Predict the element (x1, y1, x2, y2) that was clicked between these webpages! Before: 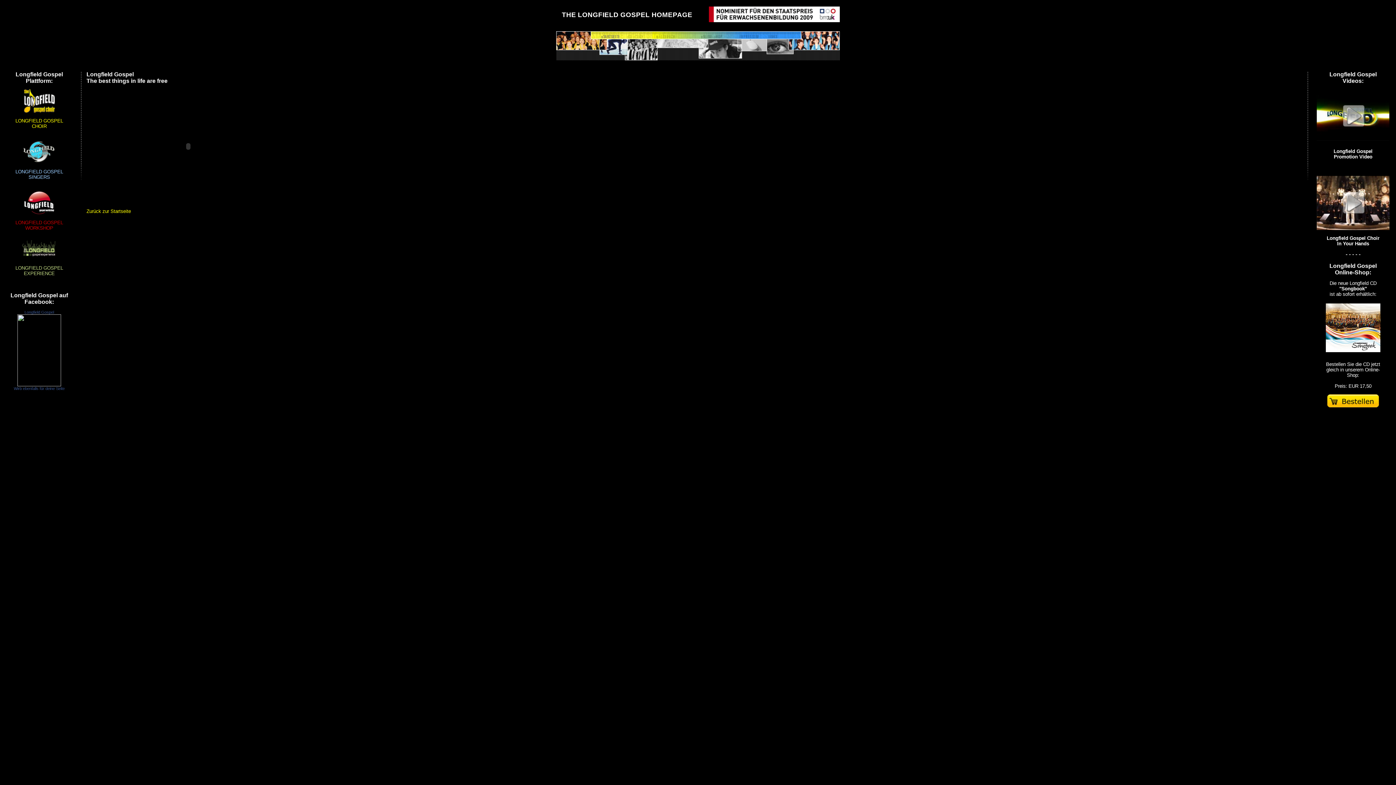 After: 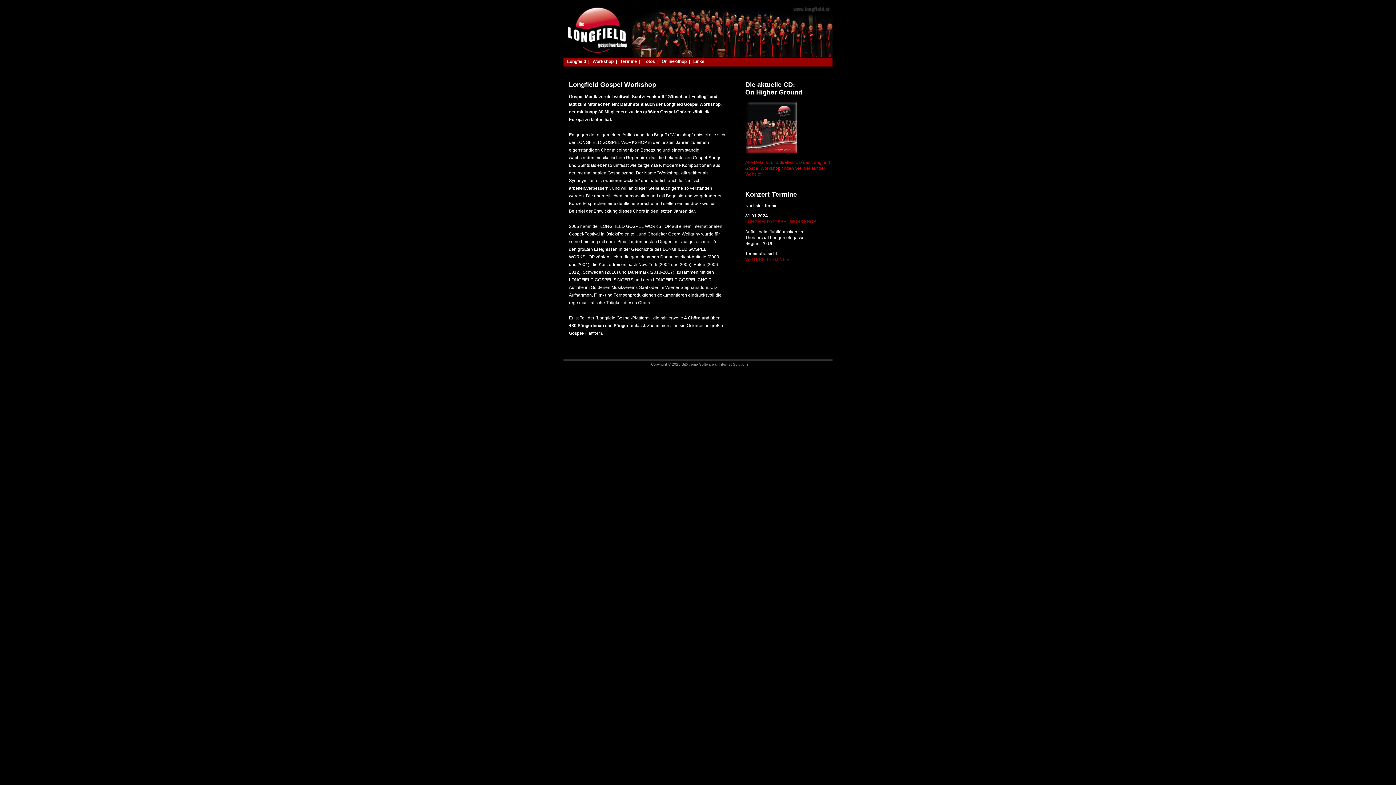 Action: bbox: (21, 198, 57, 203)